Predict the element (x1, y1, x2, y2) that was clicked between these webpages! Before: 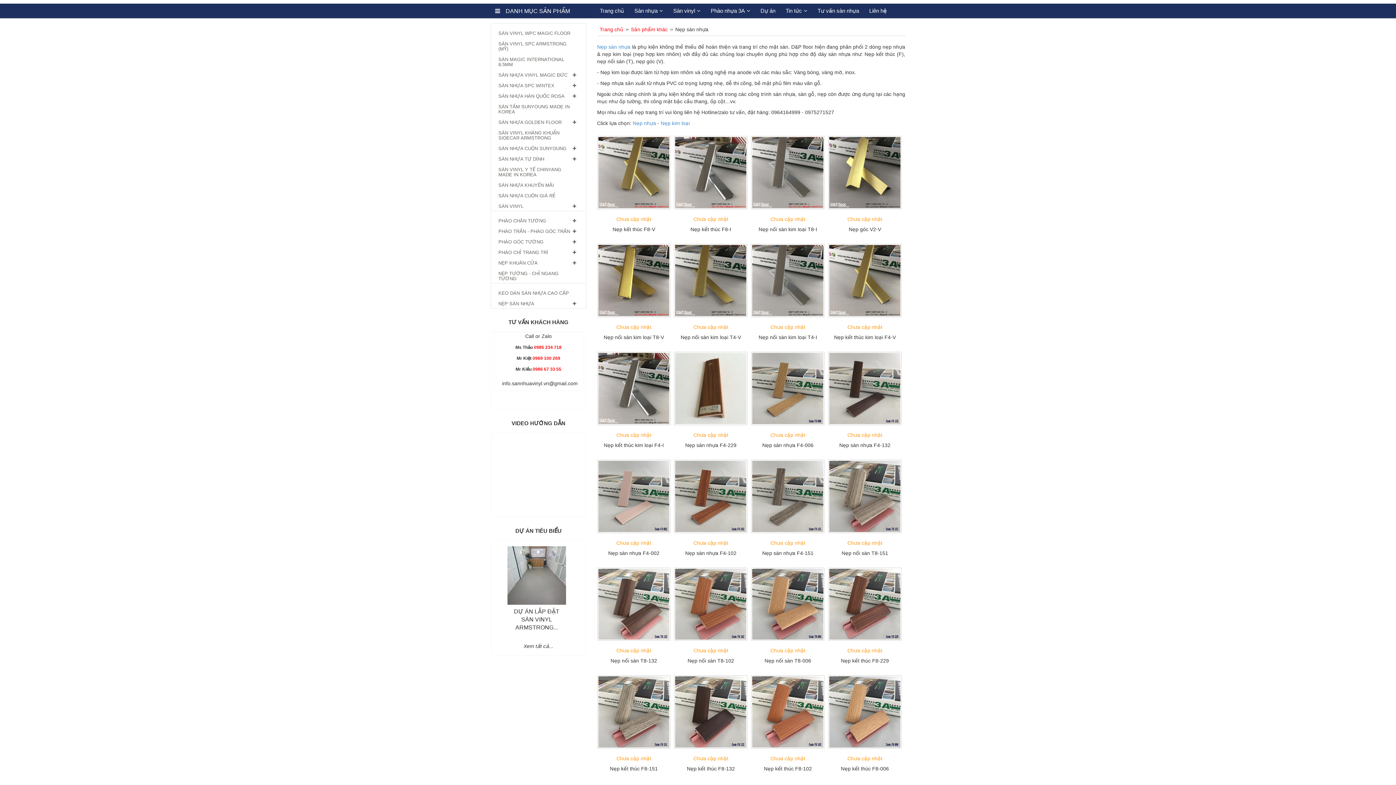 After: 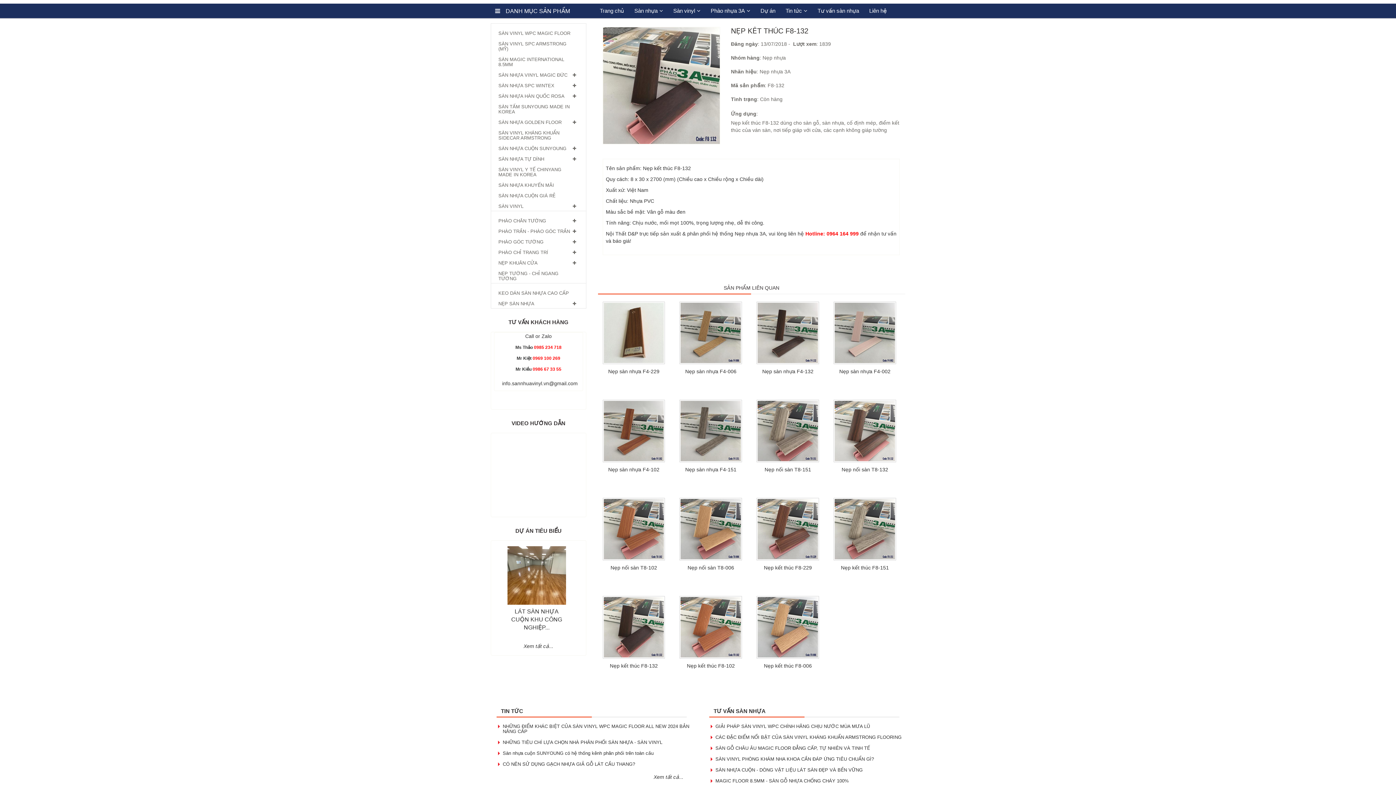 Action: bbox: (675, 676, 746, 748)